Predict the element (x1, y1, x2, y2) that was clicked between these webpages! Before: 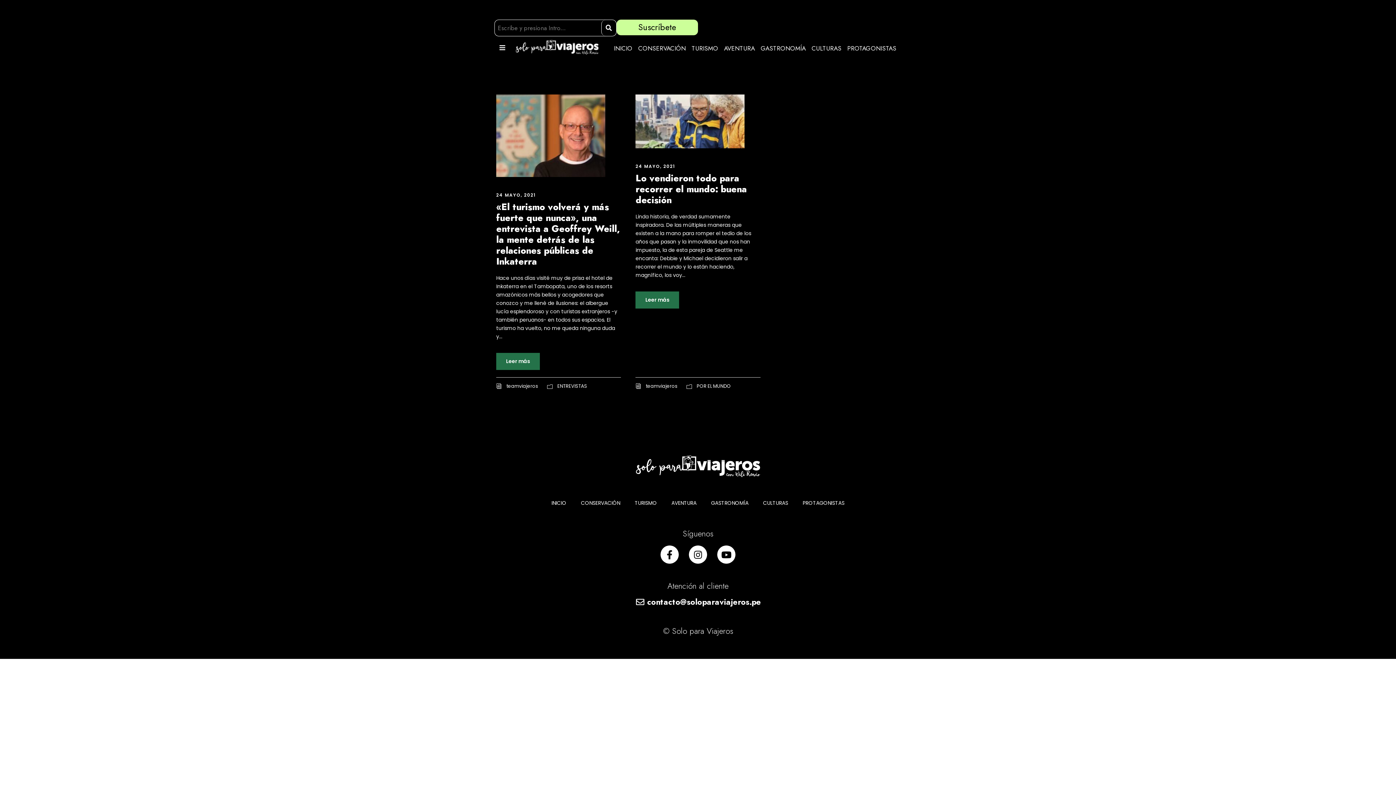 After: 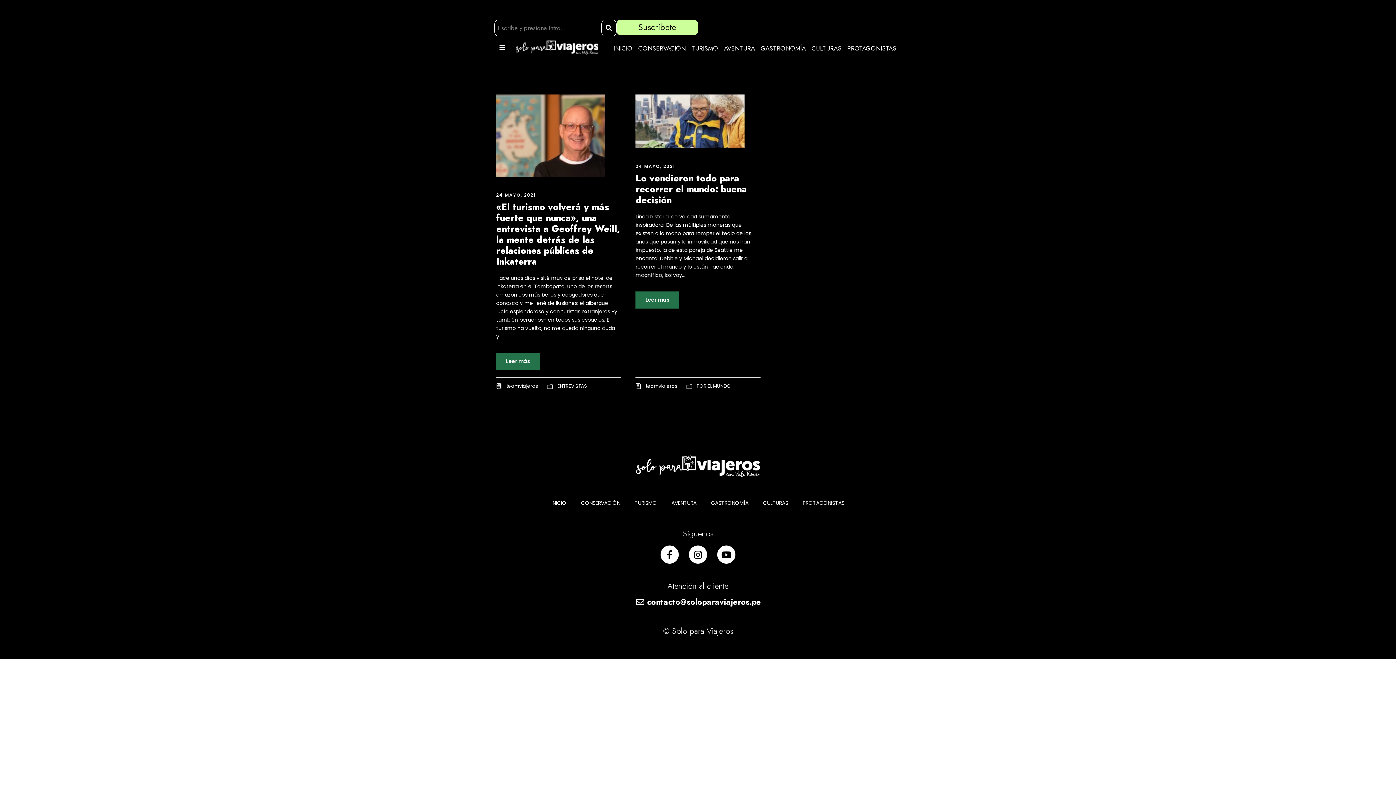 Action: bbox: (496, 192, 536, 198) label: 24 MAYO, 2021